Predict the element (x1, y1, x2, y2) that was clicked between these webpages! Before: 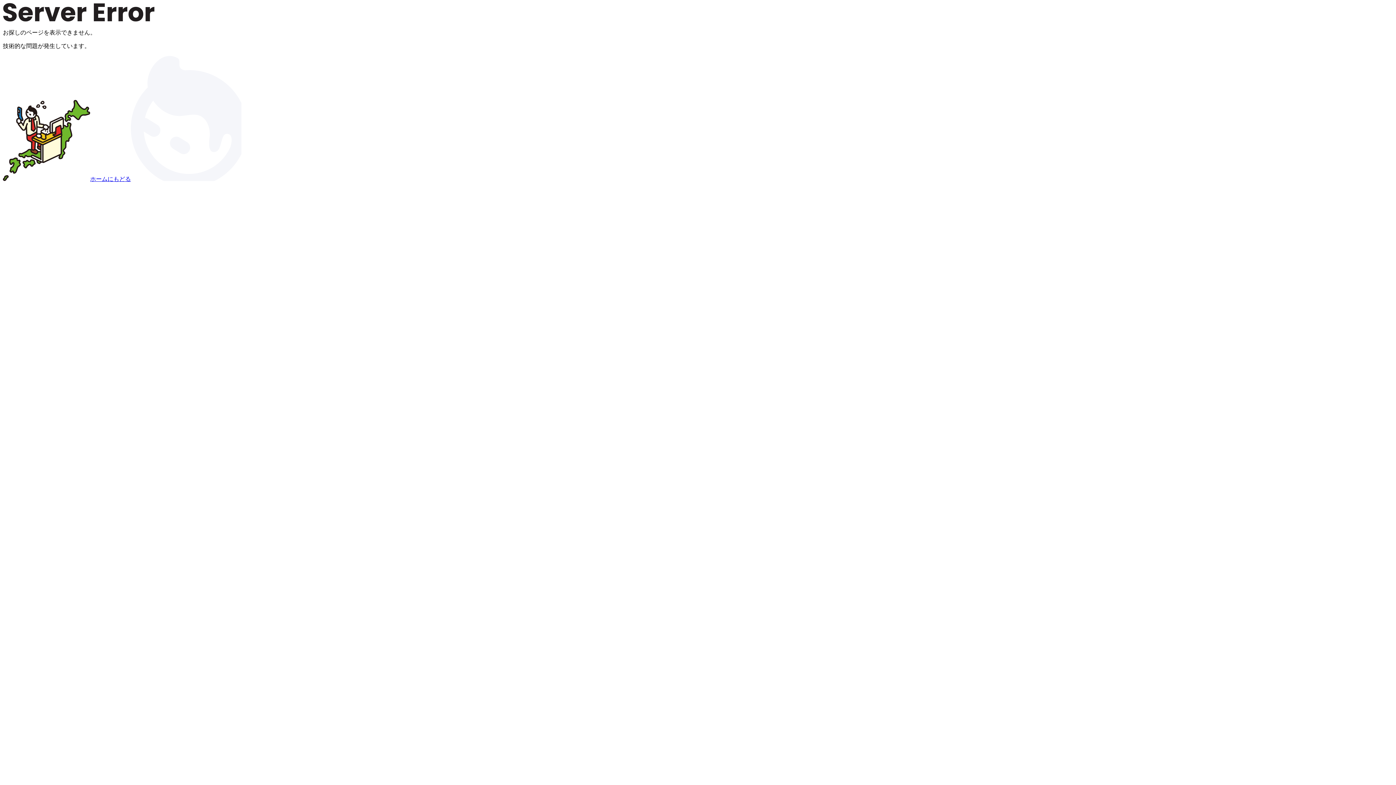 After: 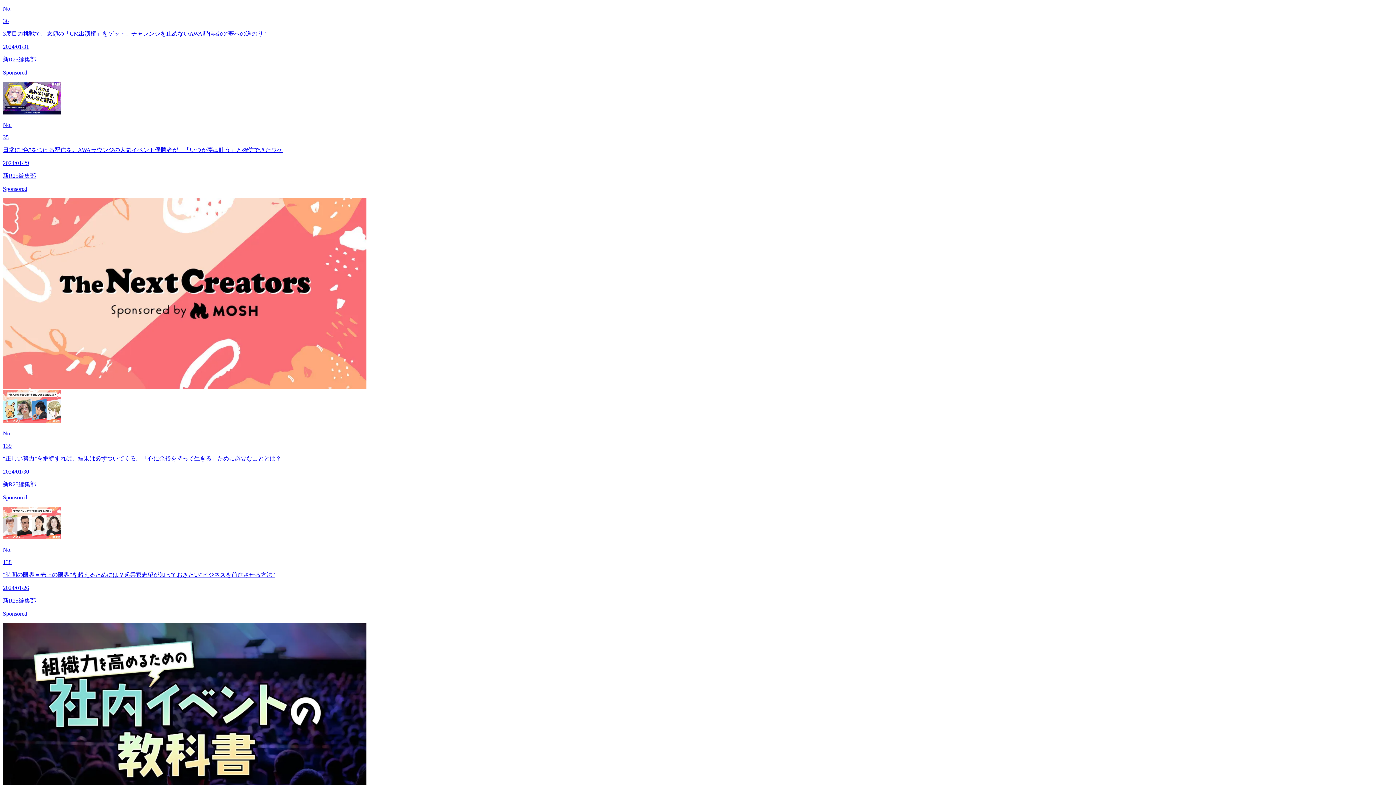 Action: label: ホームにもどる bbox: (90, 176, 130, 182)